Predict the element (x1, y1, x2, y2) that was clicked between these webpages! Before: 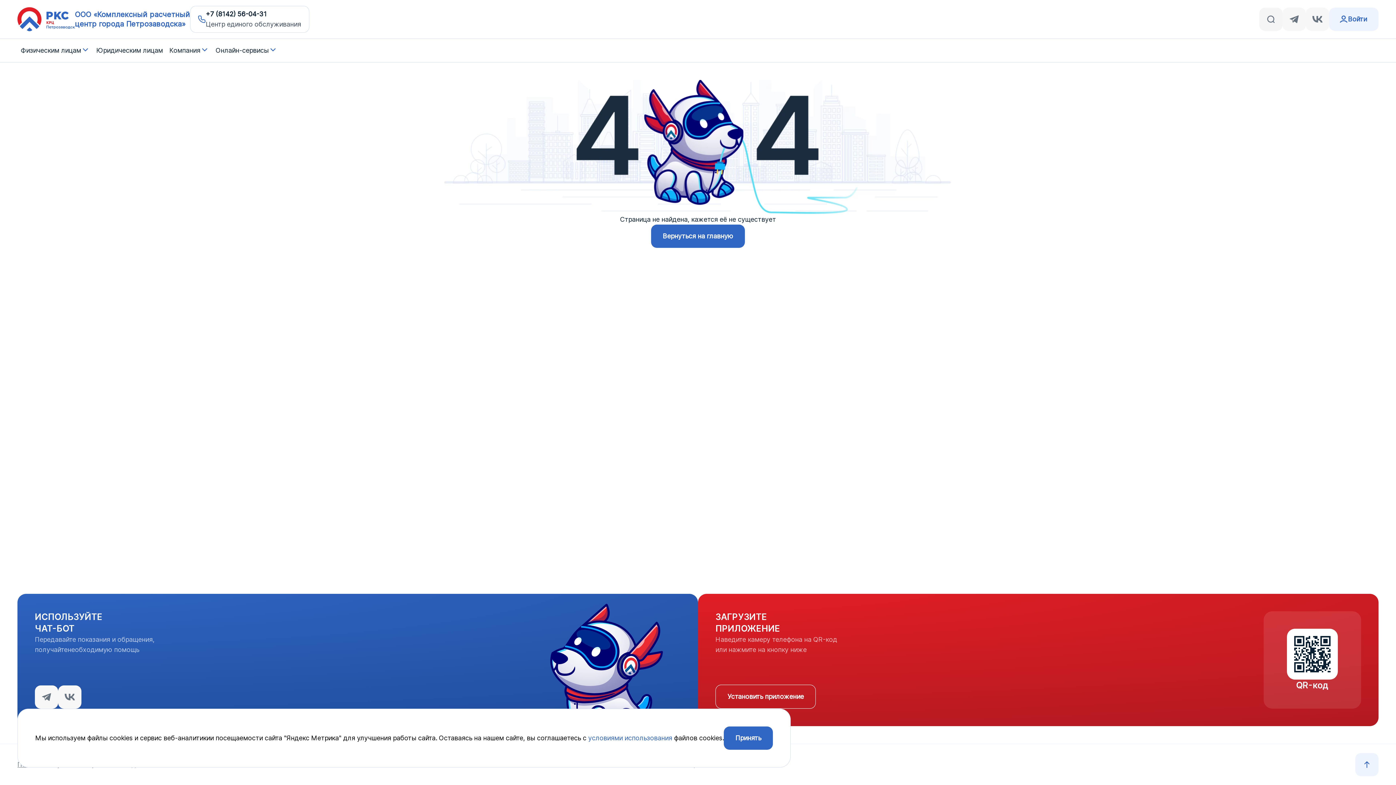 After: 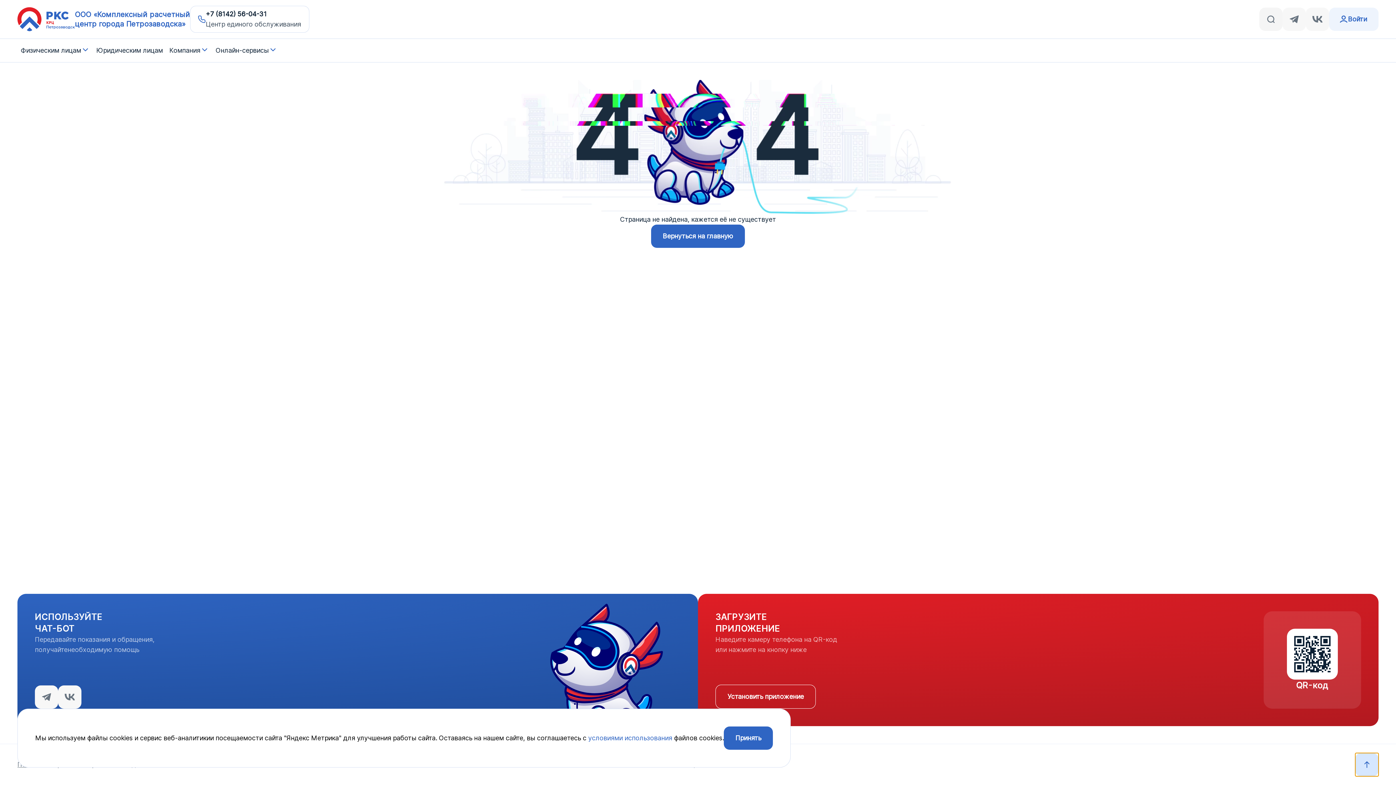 Action: bbox: (1355, 753, 1378, 776)